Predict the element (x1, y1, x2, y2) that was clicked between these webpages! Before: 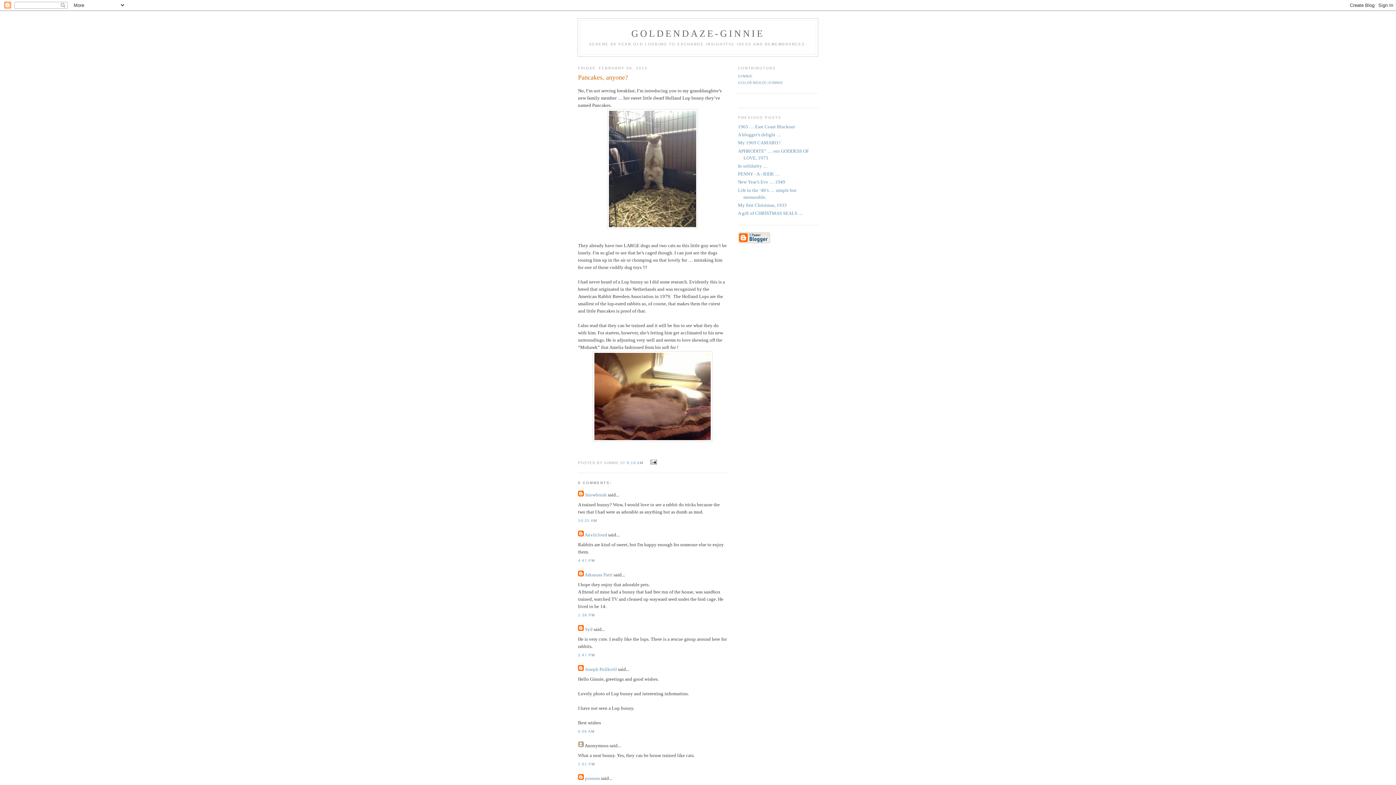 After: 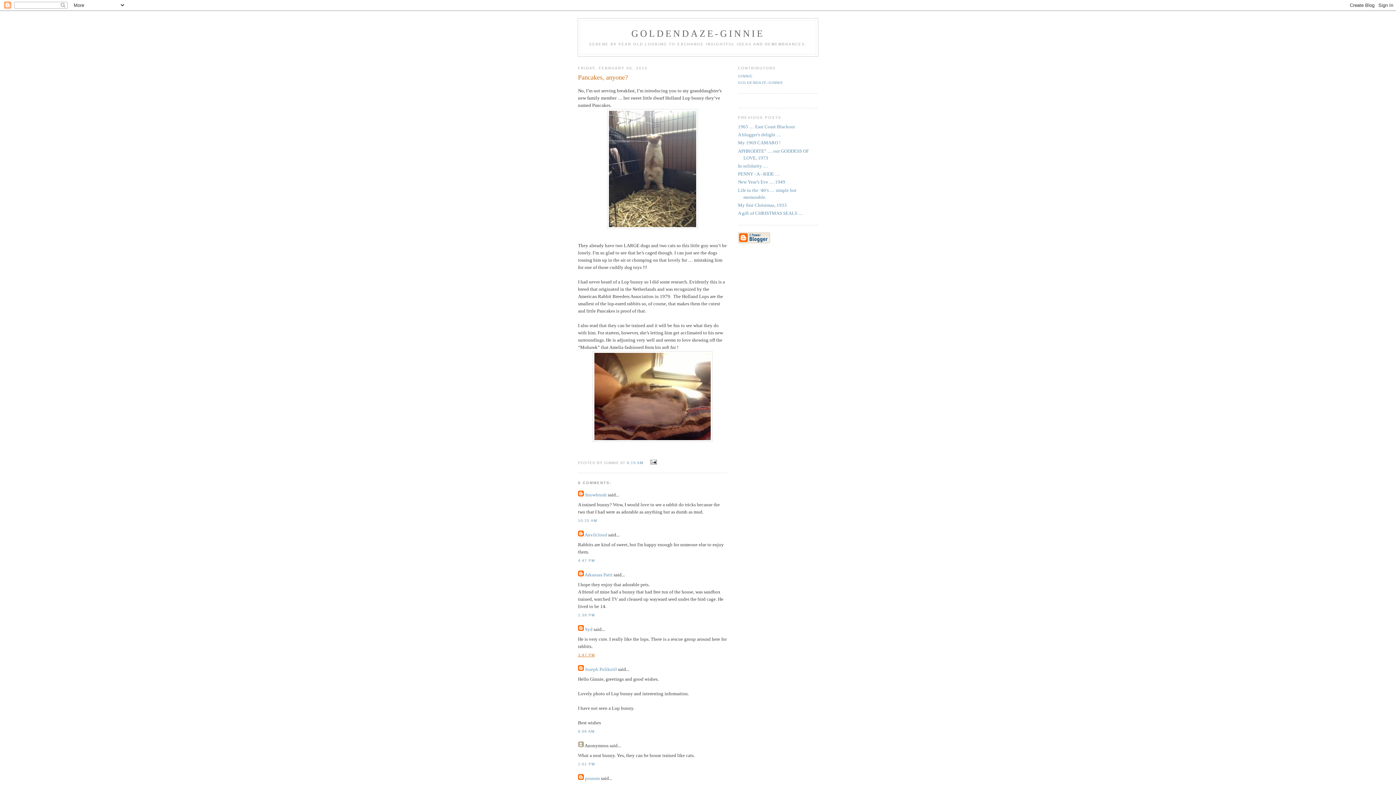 Action: bbox: (578, 653, 594, 657) label: 3:47 PM